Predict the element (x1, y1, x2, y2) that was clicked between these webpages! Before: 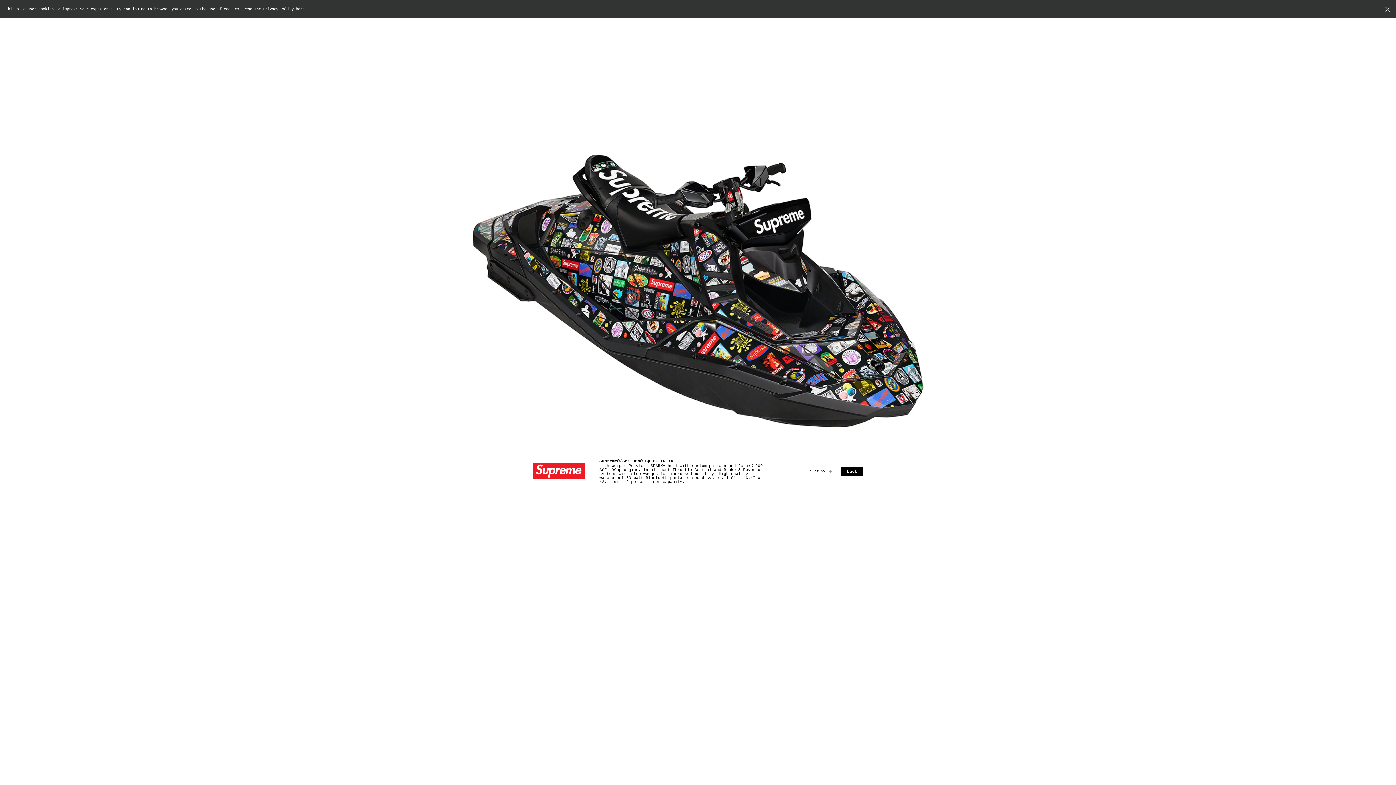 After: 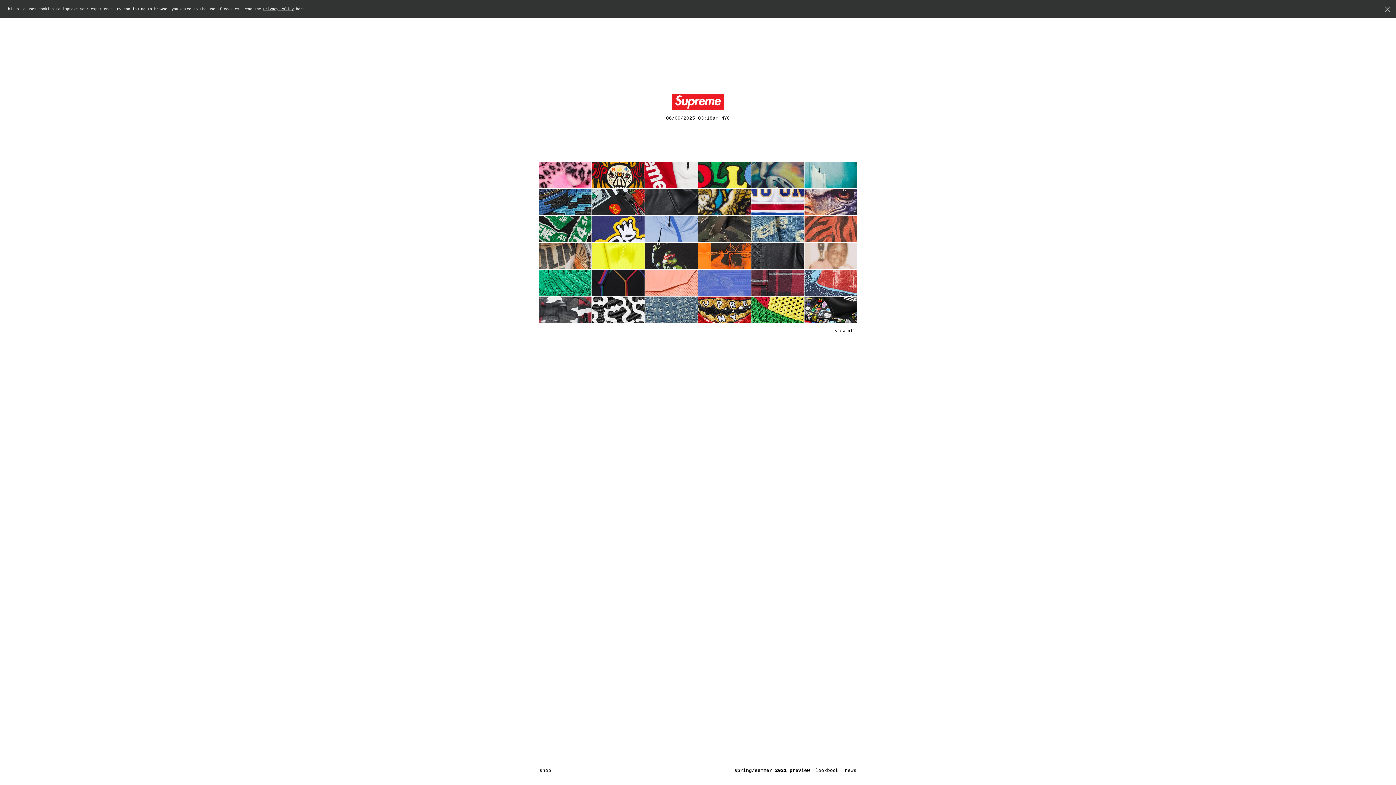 Action: label: back bbox: (841, 467, 863, 476)